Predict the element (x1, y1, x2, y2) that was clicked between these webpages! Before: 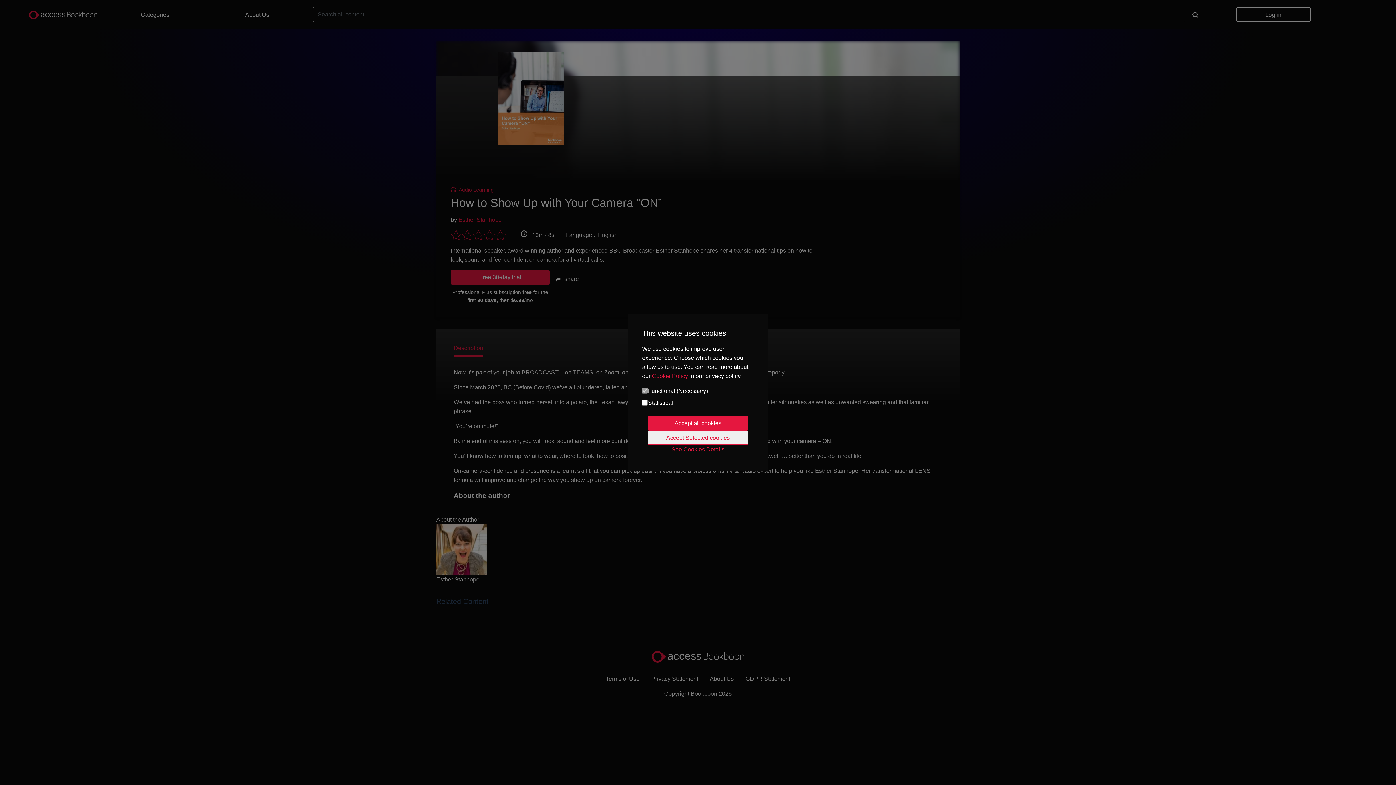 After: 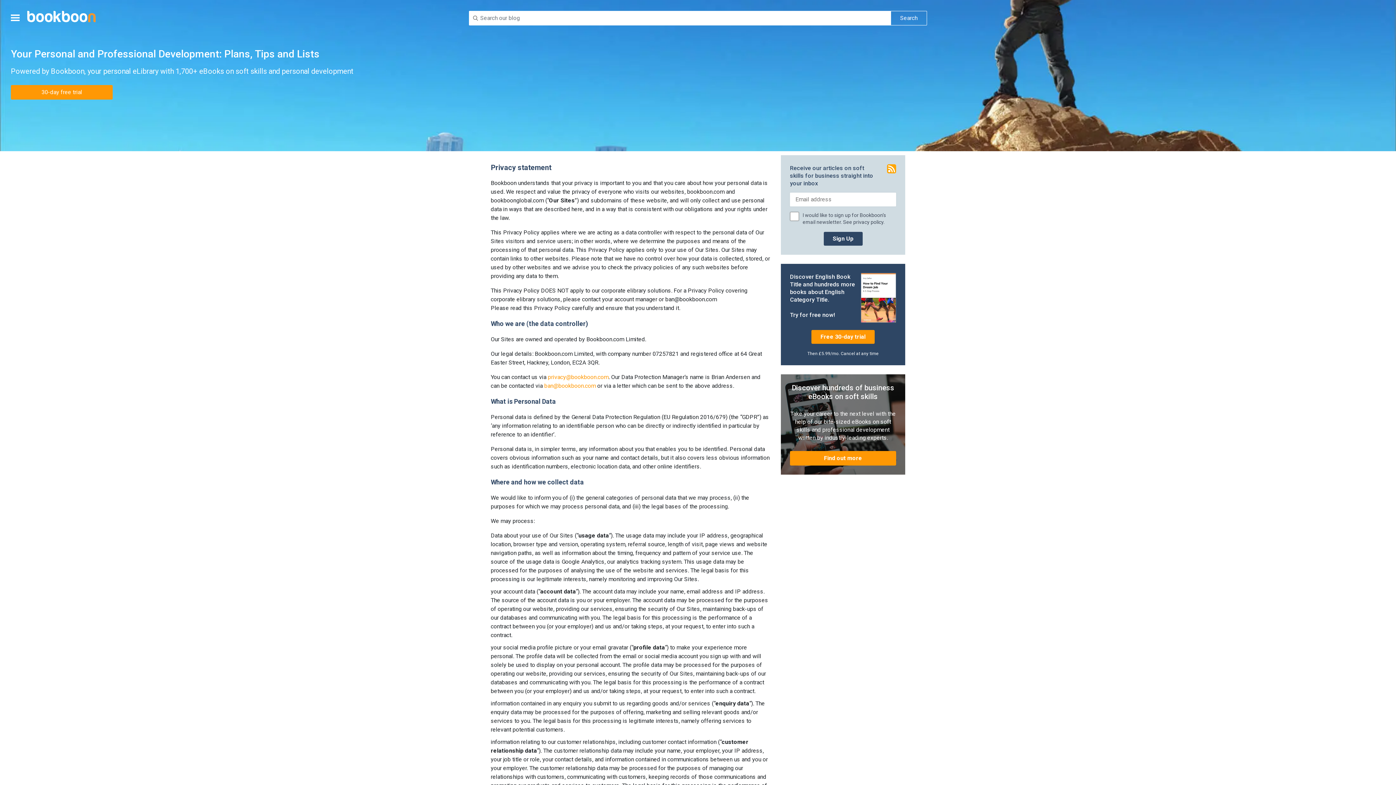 Action: bbox: (652, 373, 688, 379) label: Cookie Policy